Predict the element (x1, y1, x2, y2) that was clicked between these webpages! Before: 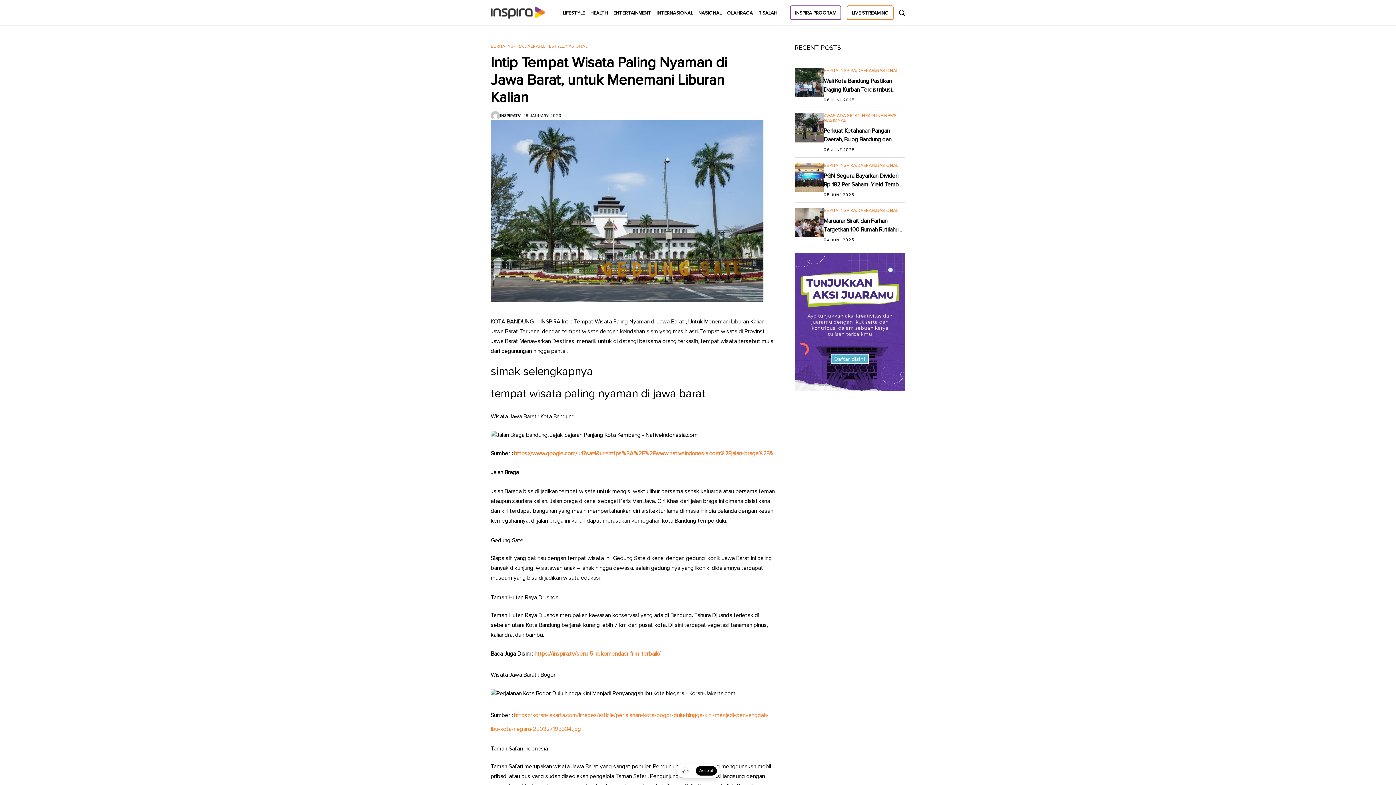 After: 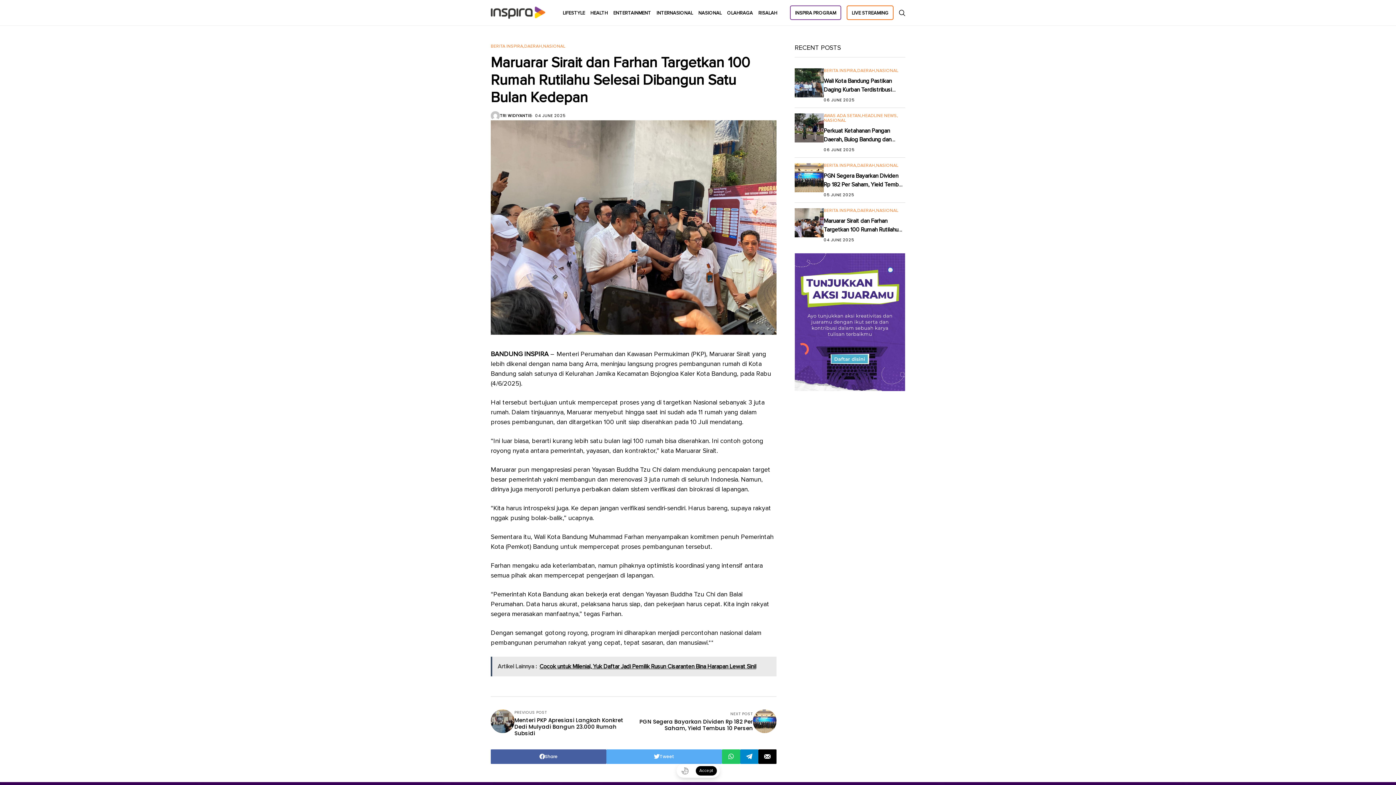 Action: bbox: (794, 208, 824, 237)